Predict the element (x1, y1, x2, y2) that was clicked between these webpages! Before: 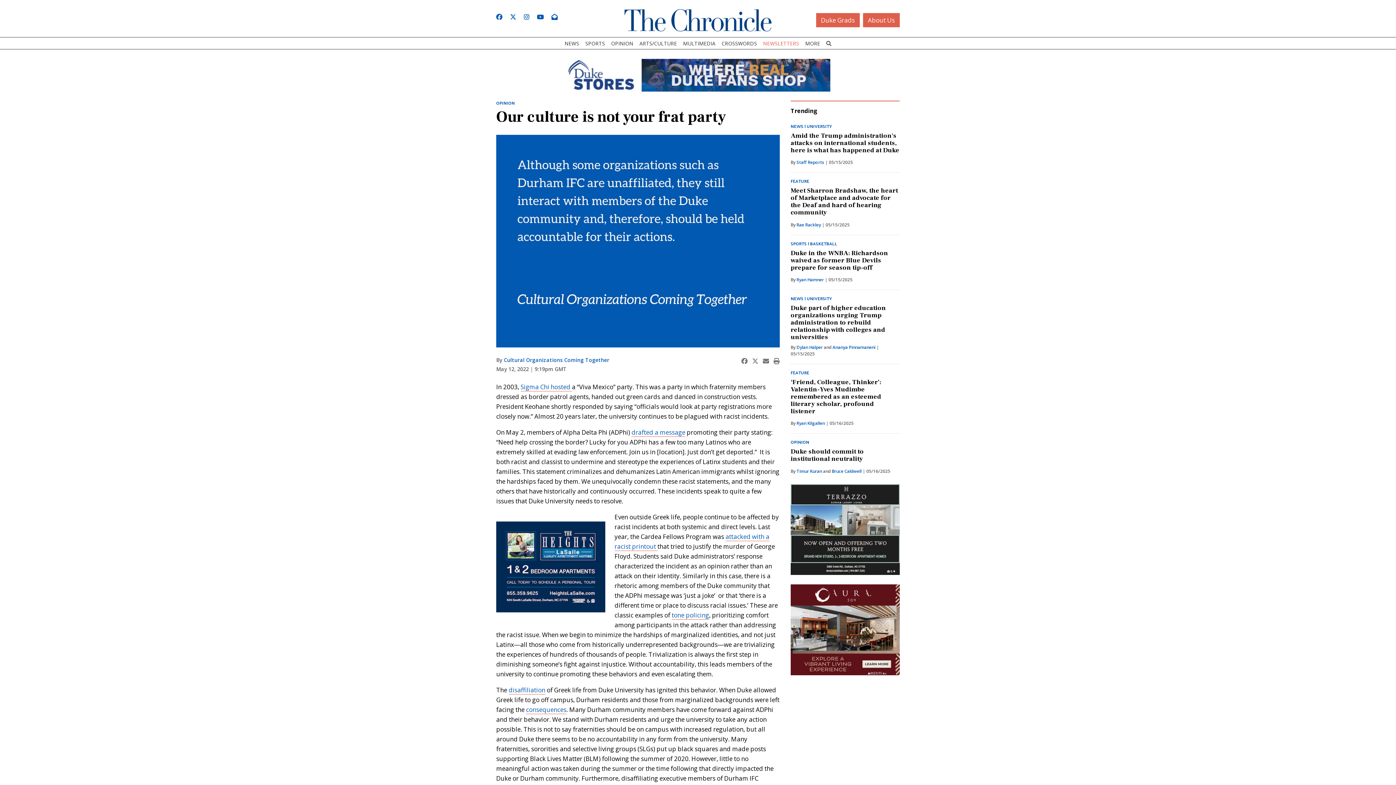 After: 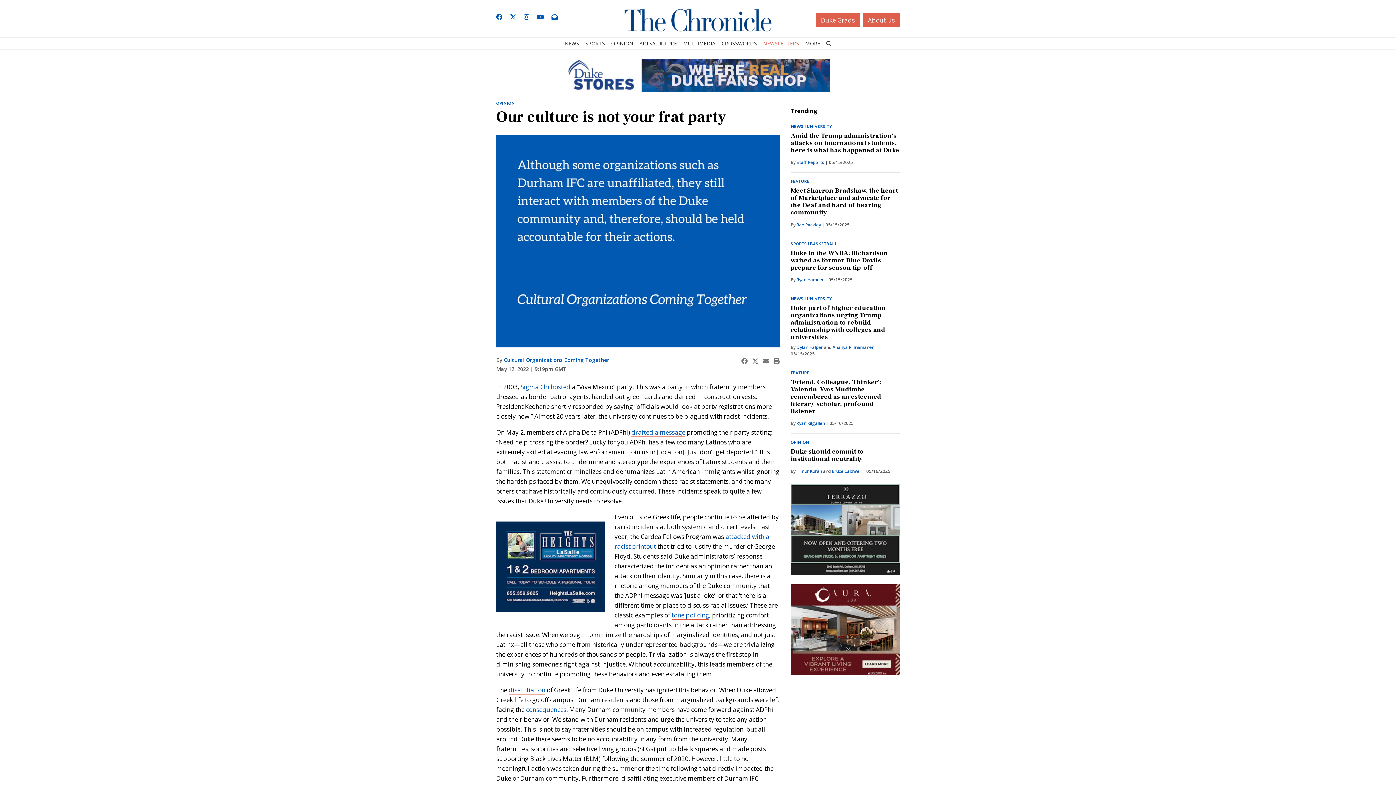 Action: bbox: (565, 70, 830, 78)